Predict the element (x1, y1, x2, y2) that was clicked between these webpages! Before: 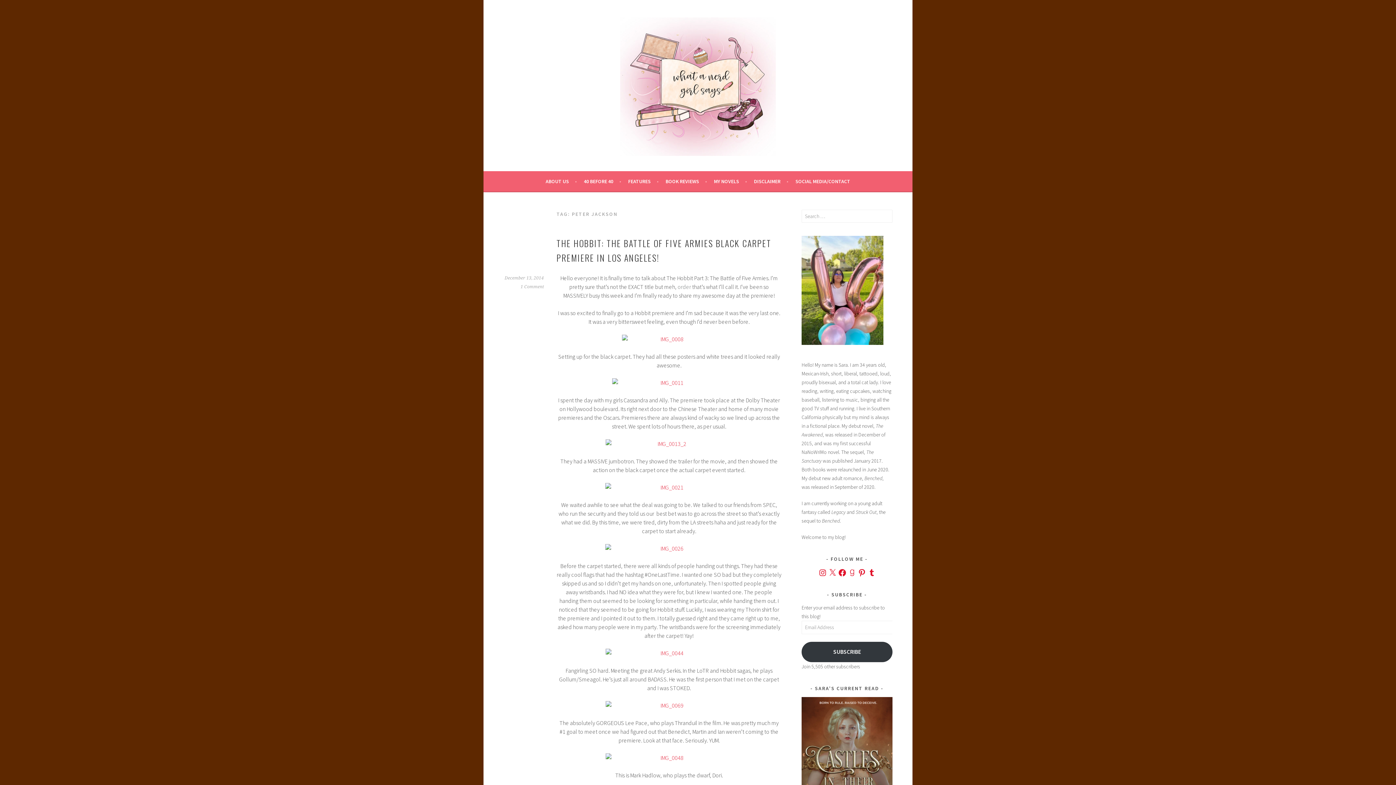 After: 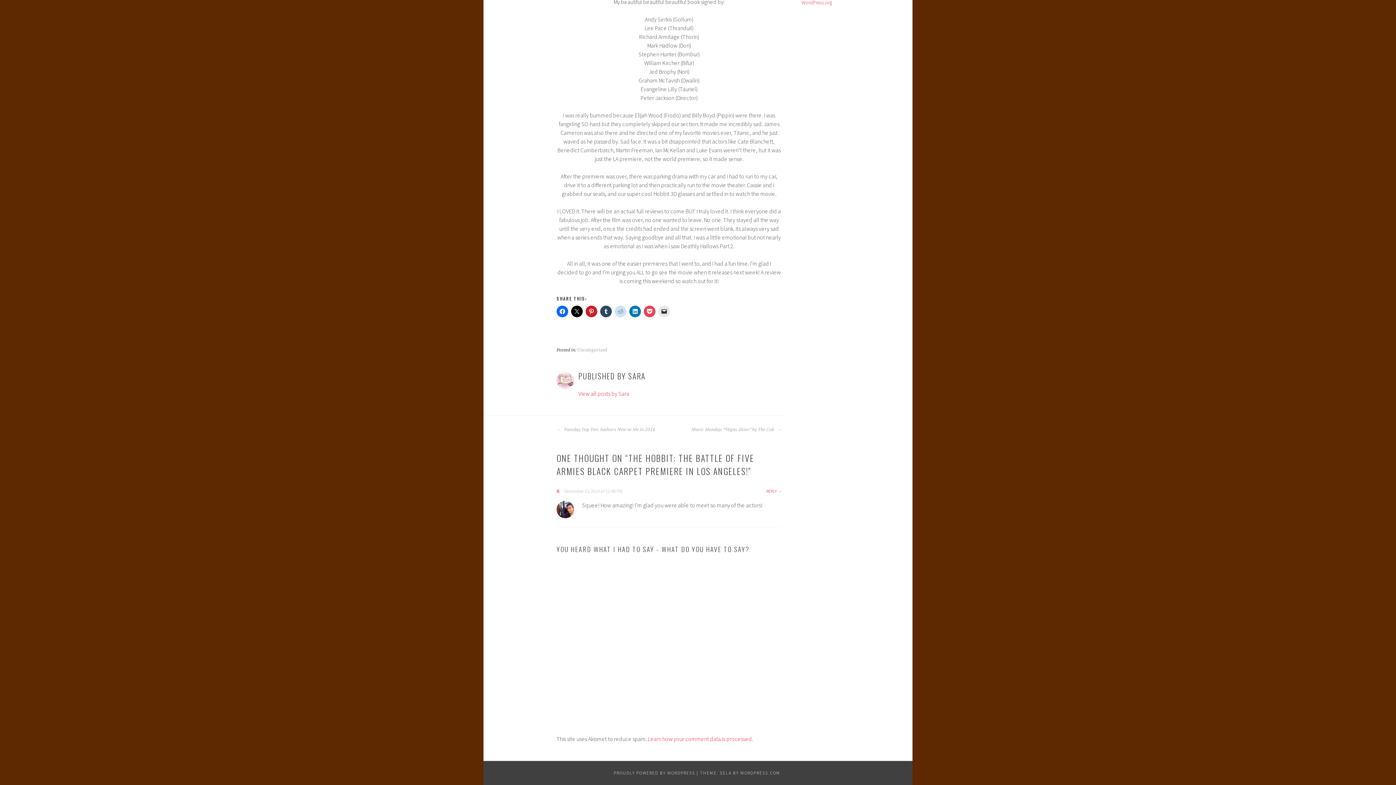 Action: label: 1 Comment bbox: (520, 284, 544, 289)